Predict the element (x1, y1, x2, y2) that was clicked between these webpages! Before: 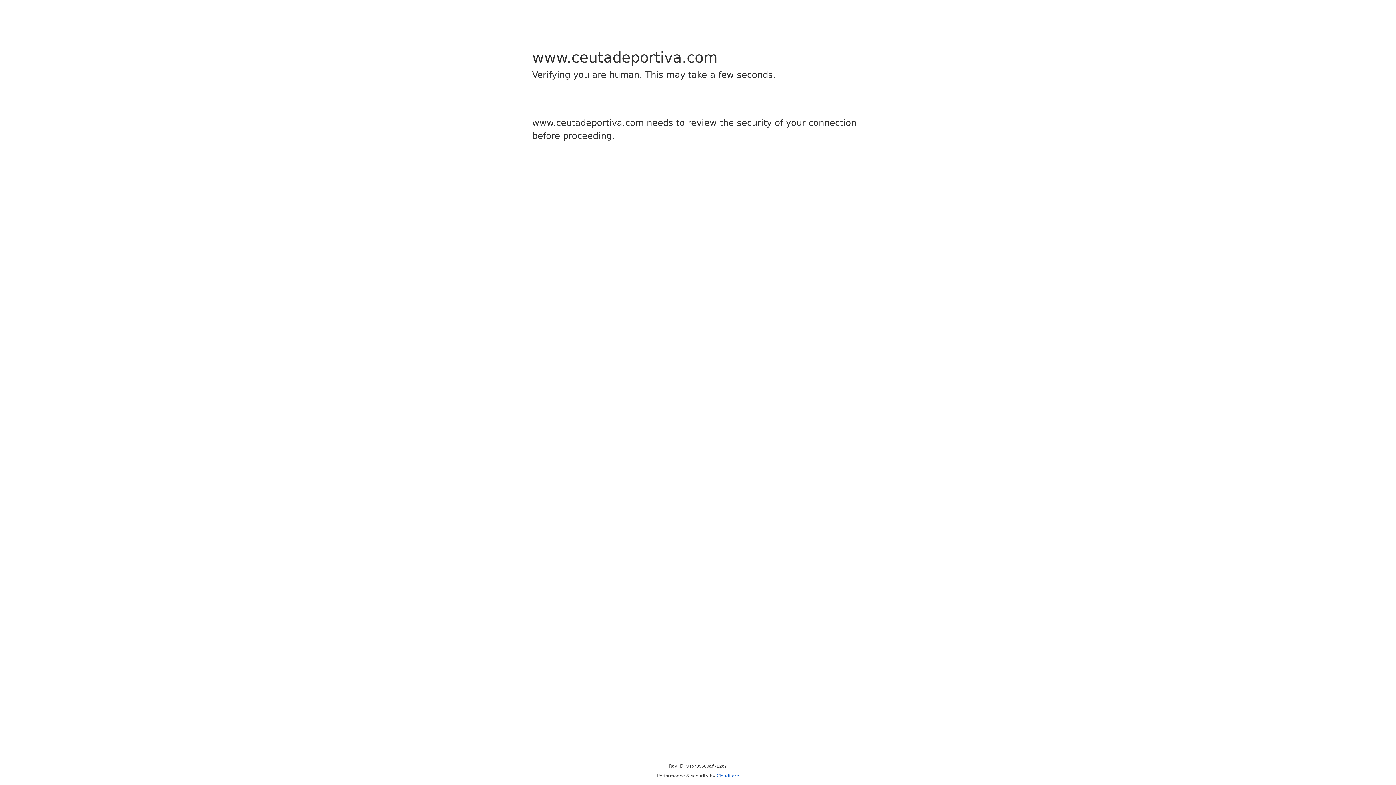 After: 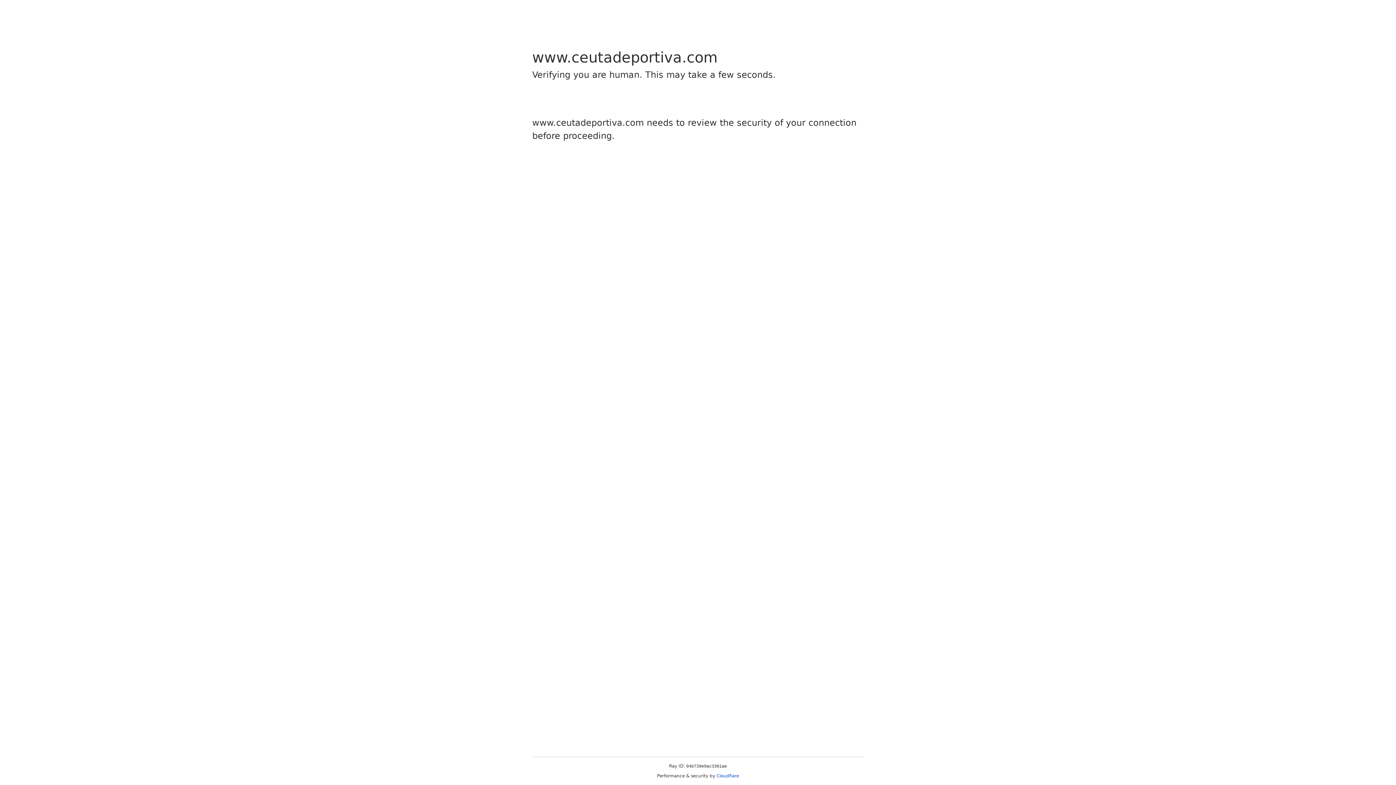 Action: bbox: (716, 773, 739, 778) label: Cloudflare